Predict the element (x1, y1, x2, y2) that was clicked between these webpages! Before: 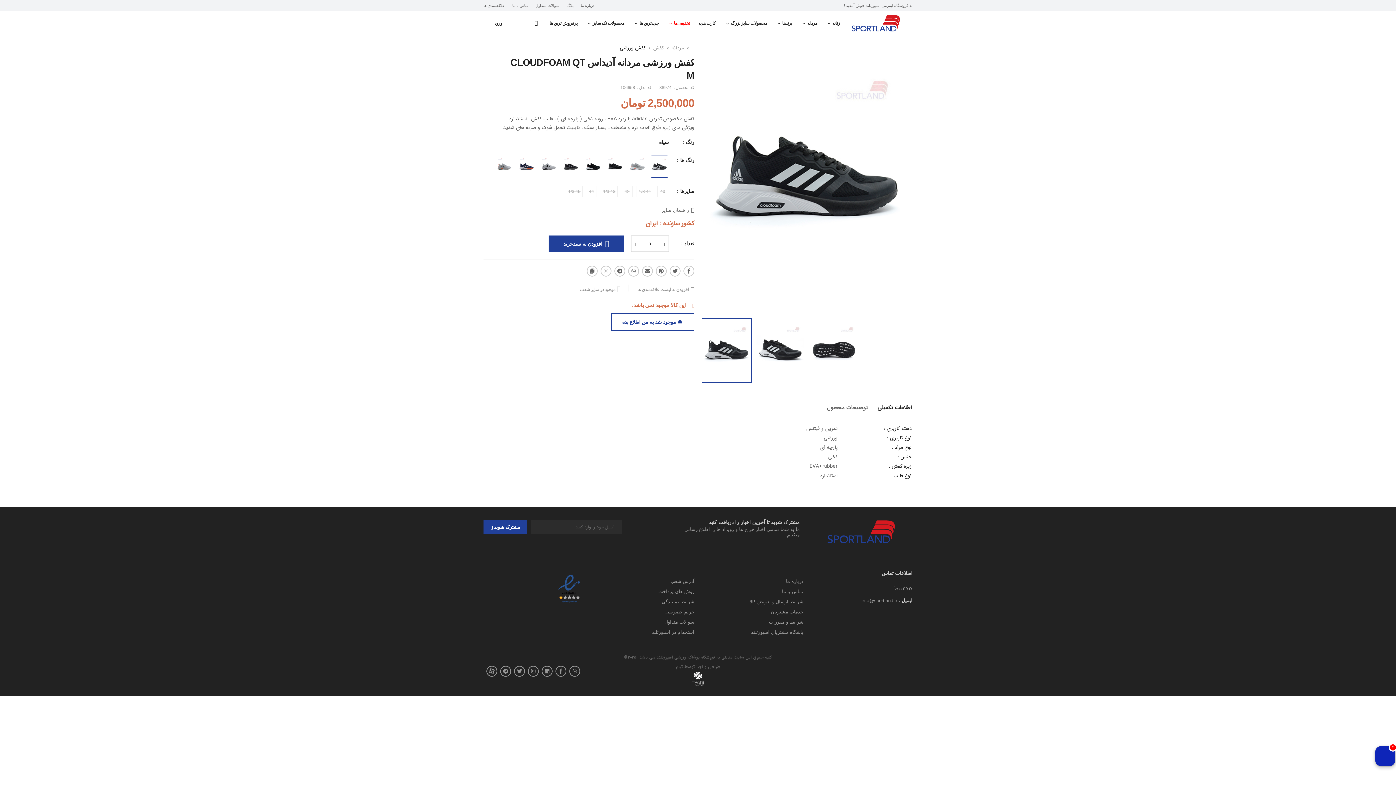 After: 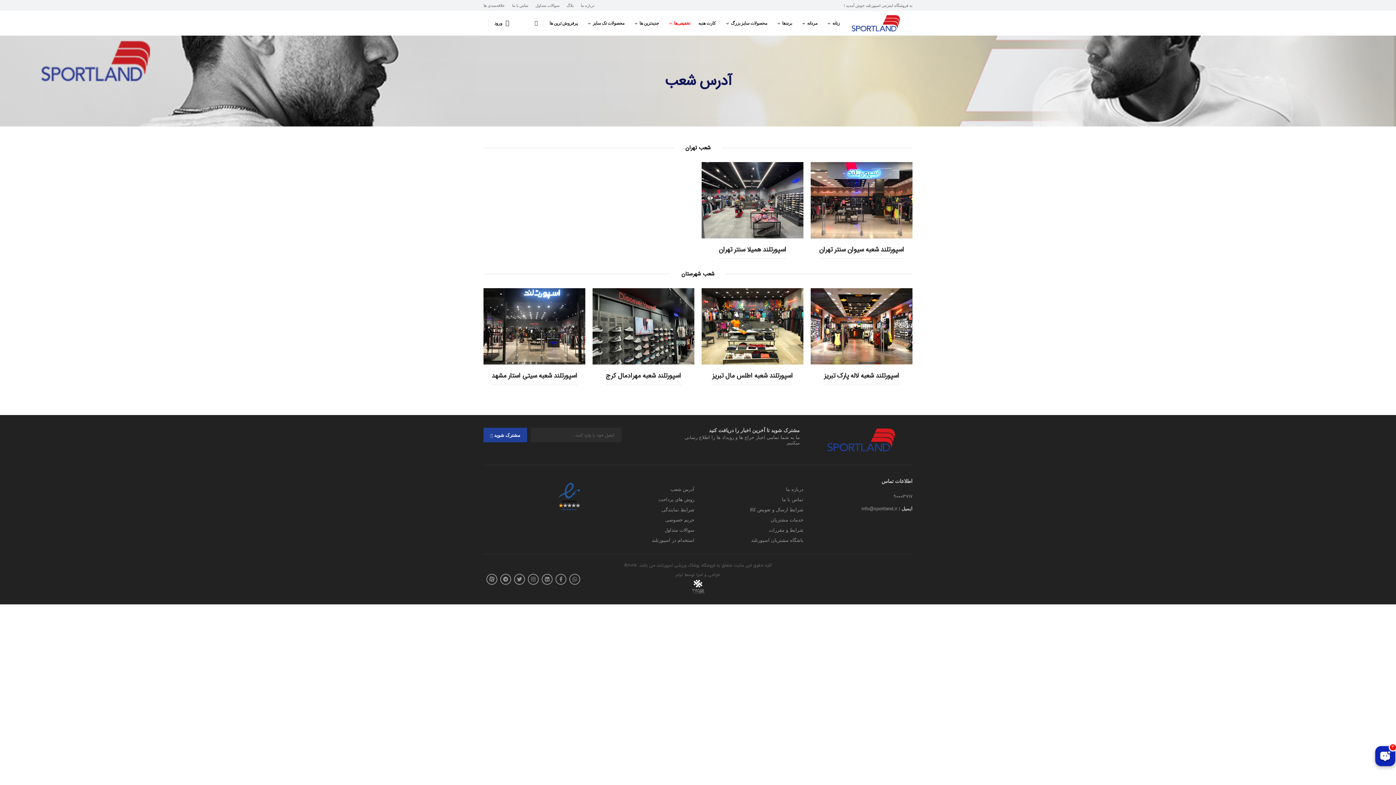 Action: bbox: (670, 579, 694, 584) label: آدرس شعب